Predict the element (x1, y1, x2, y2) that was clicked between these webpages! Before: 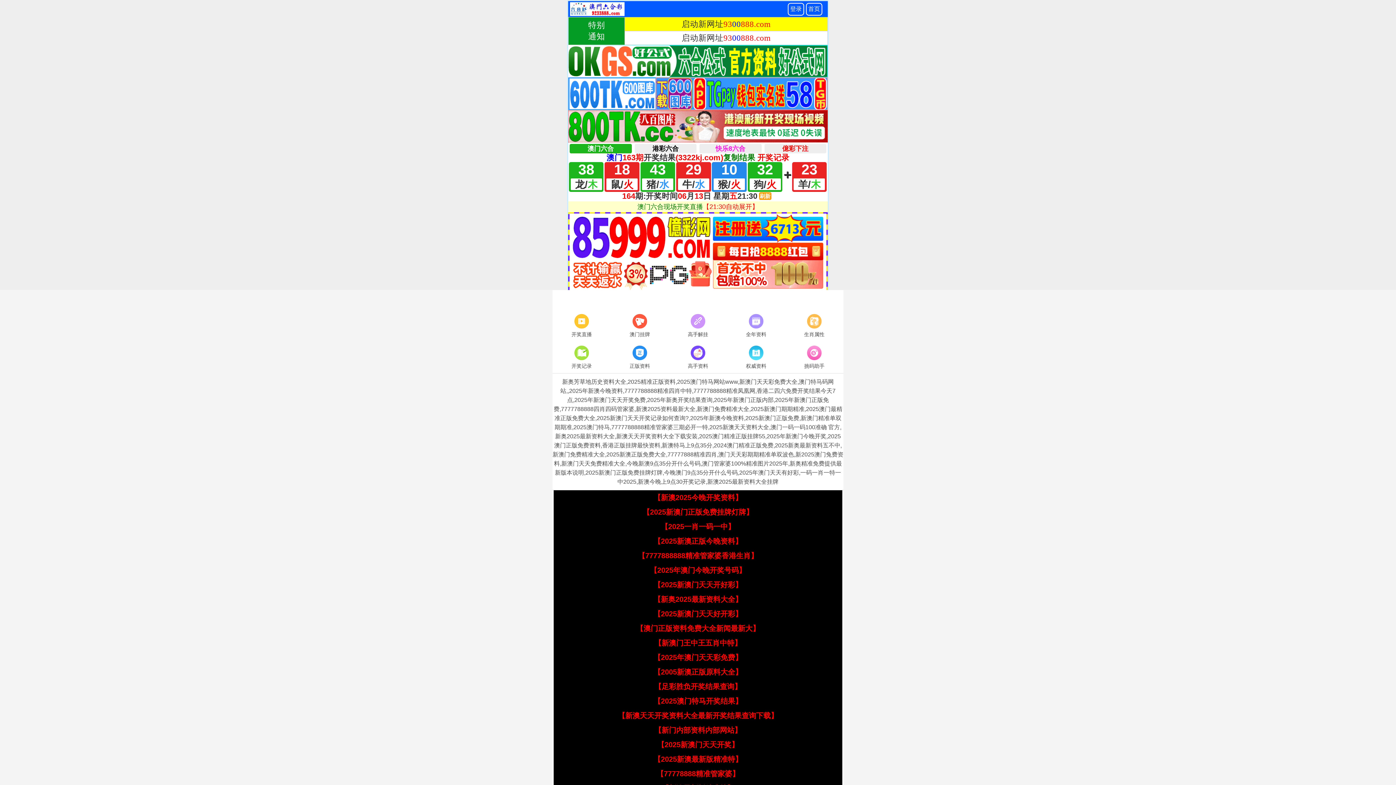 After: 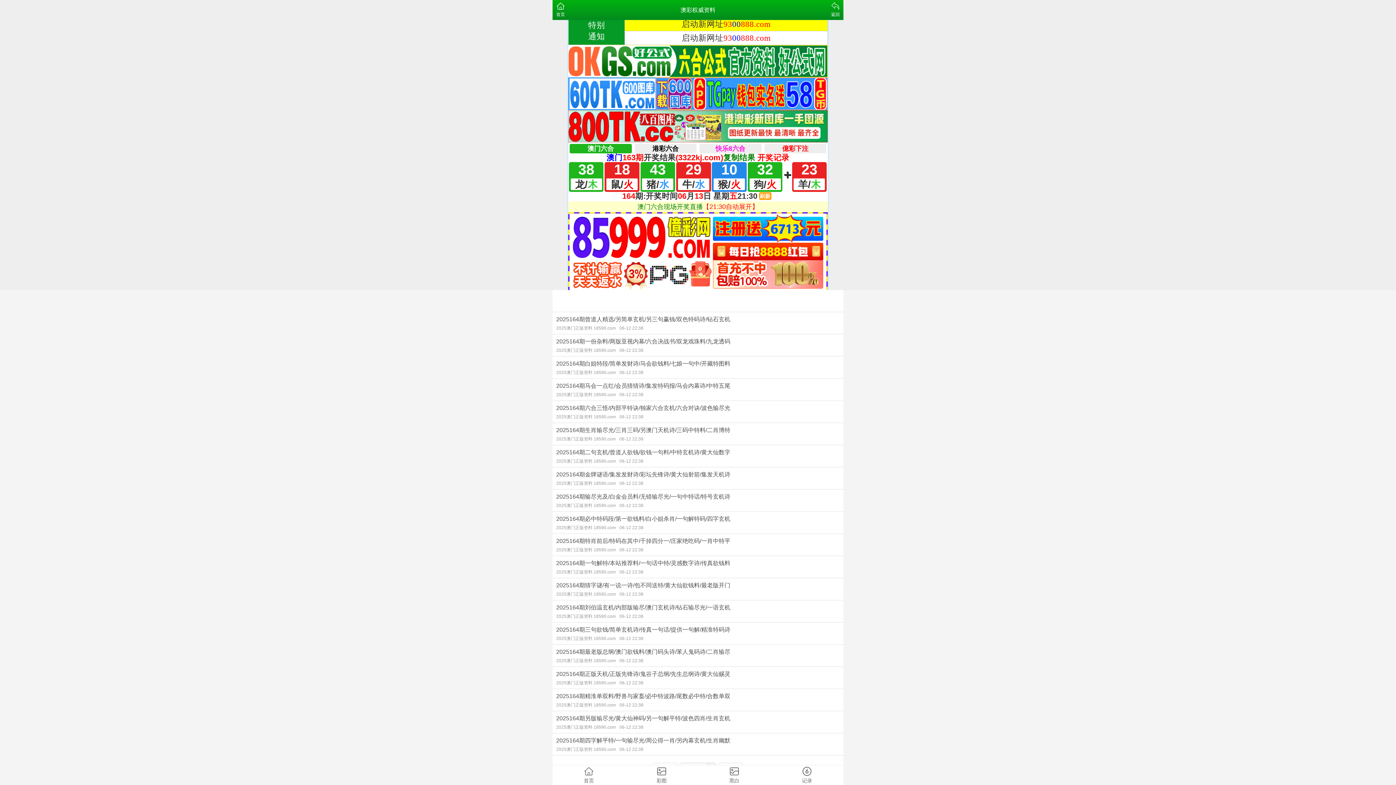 Action: label: 权威资料 bbox: (727, 344, 785, 371)